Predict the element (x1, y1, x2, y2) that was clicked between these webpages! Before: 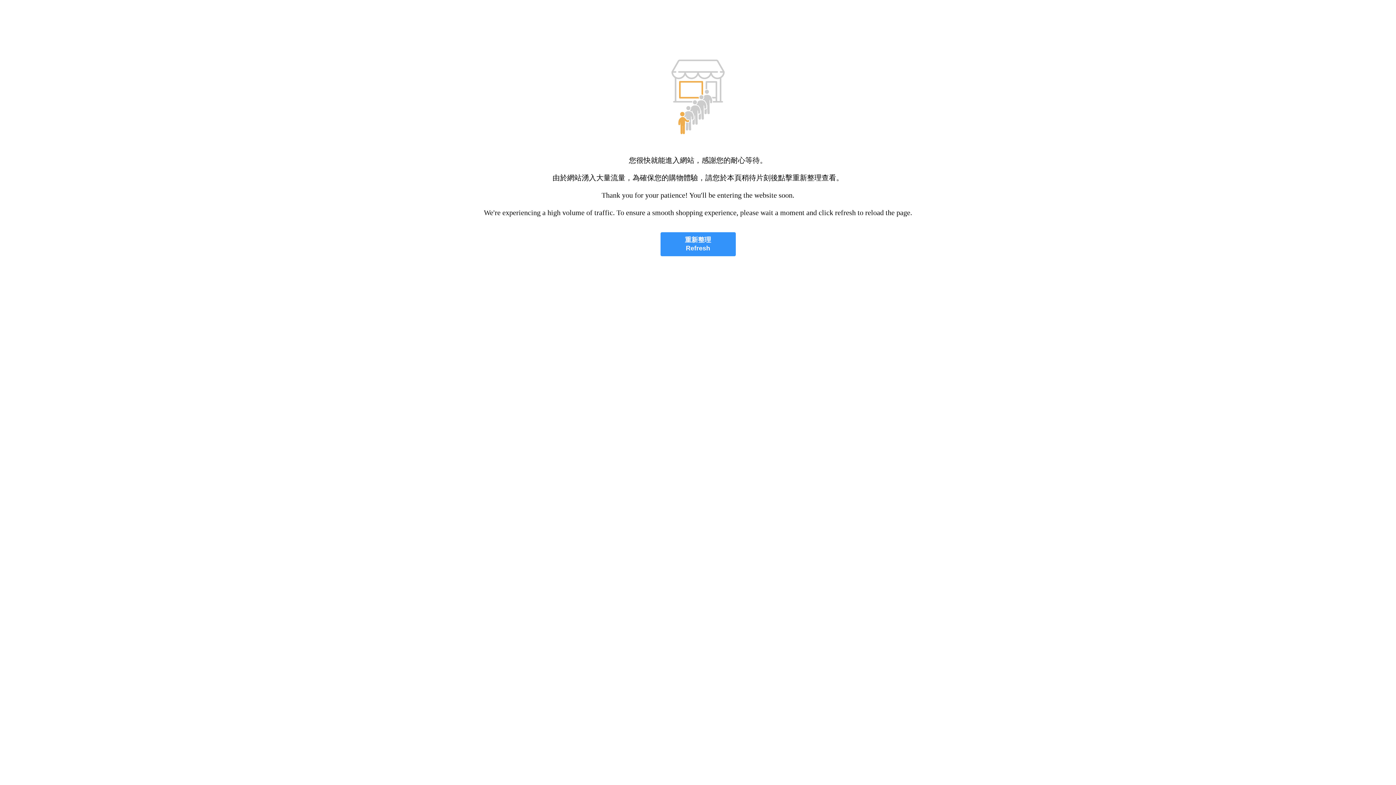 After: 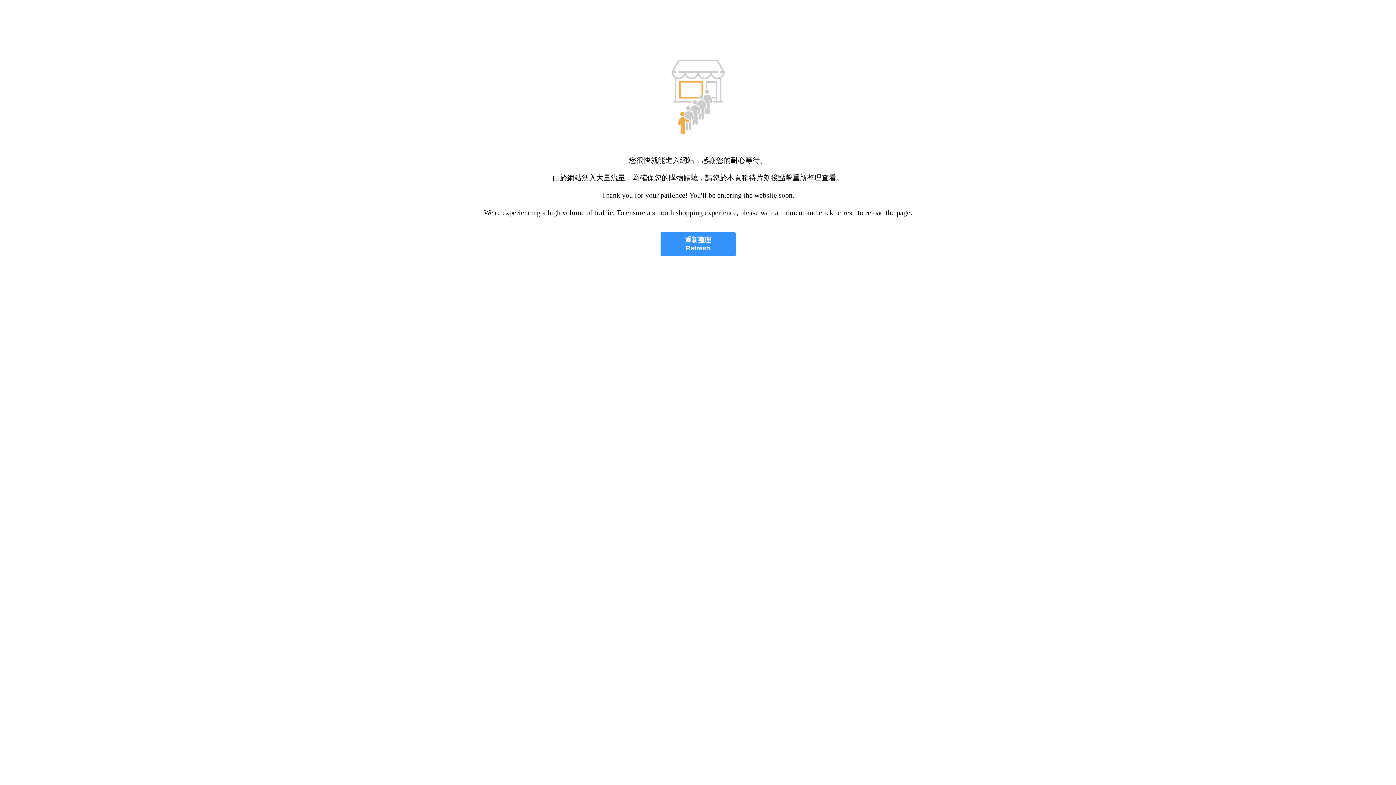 Action: bbox: (660, 232, 735, 256) label: 重新整理
Refresh